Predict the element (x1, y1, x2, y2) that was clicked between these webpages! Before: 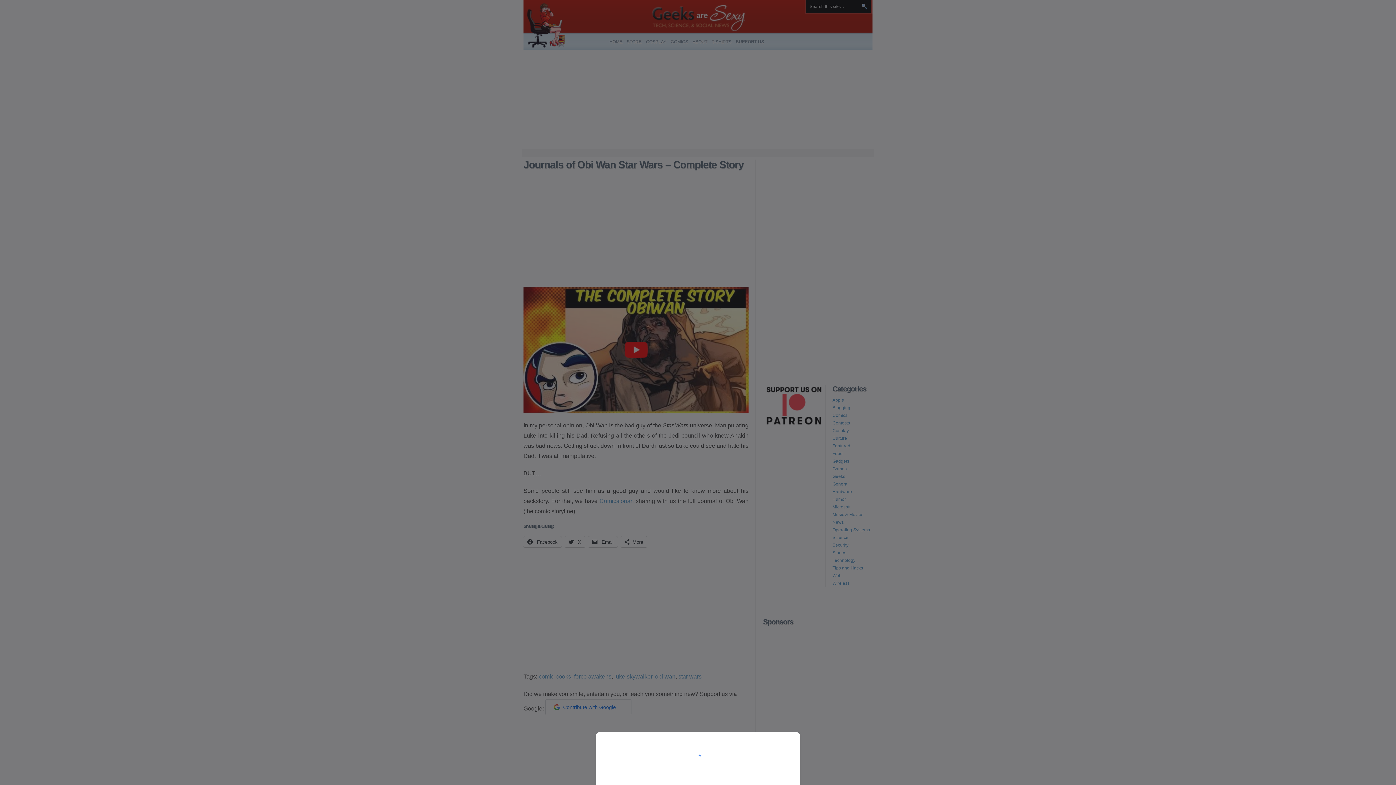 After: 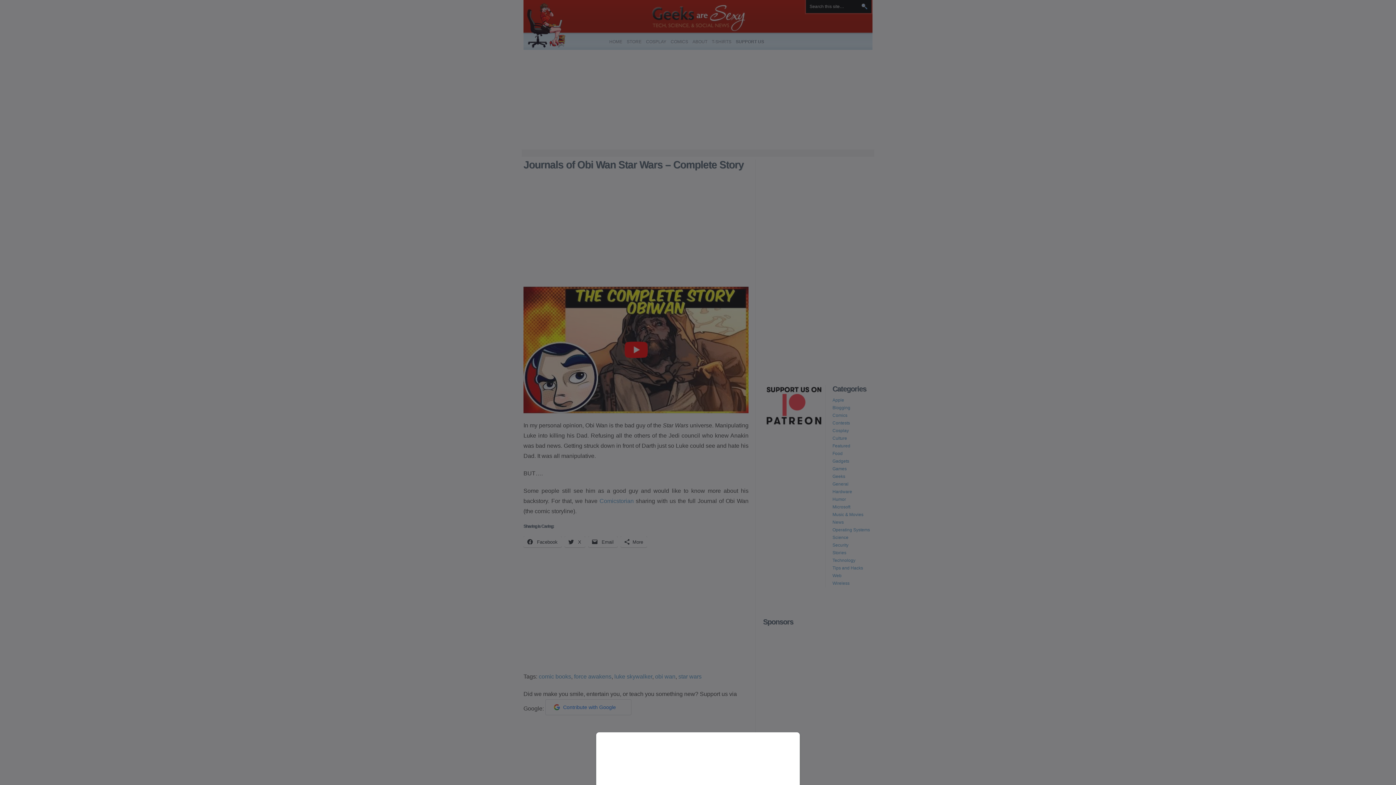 Action: bbox: (0, 0, 1396, 785)